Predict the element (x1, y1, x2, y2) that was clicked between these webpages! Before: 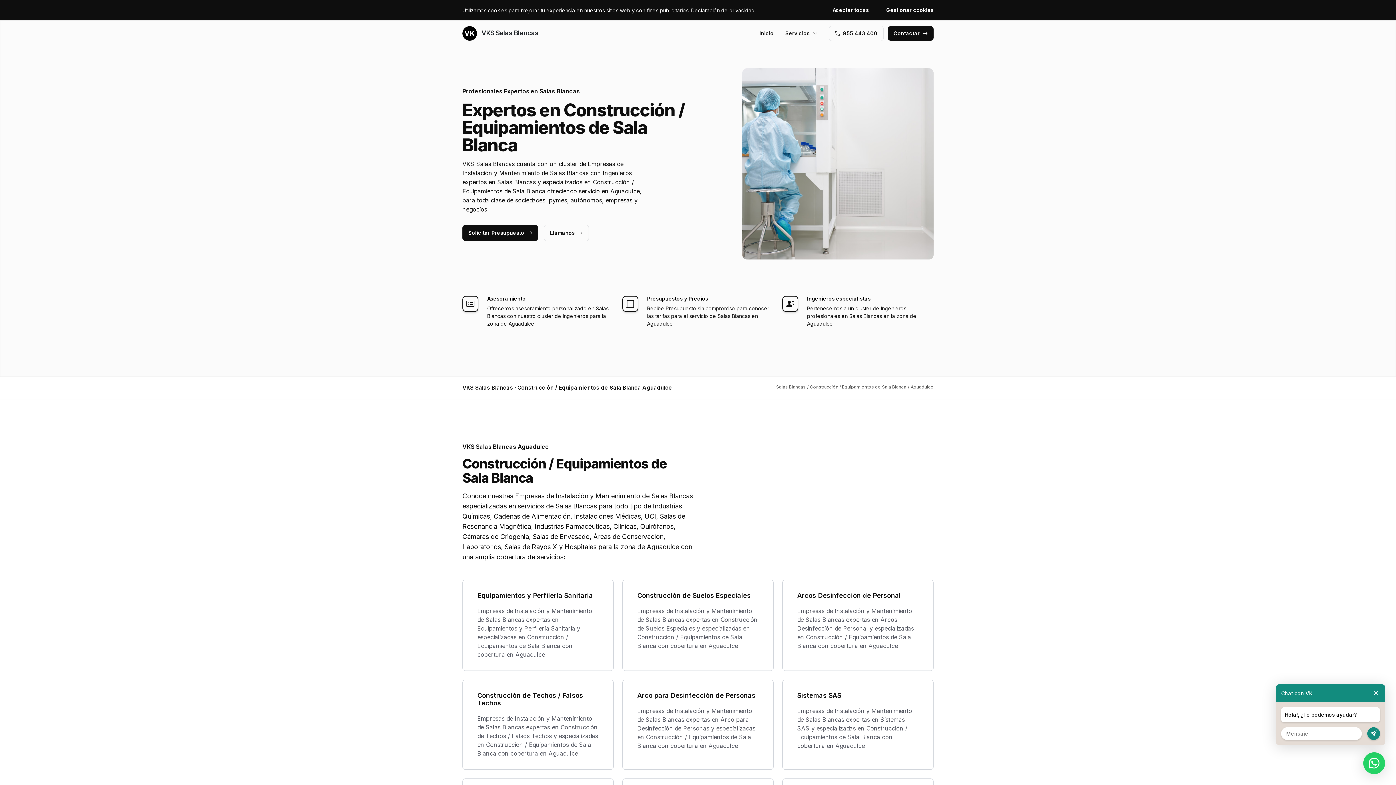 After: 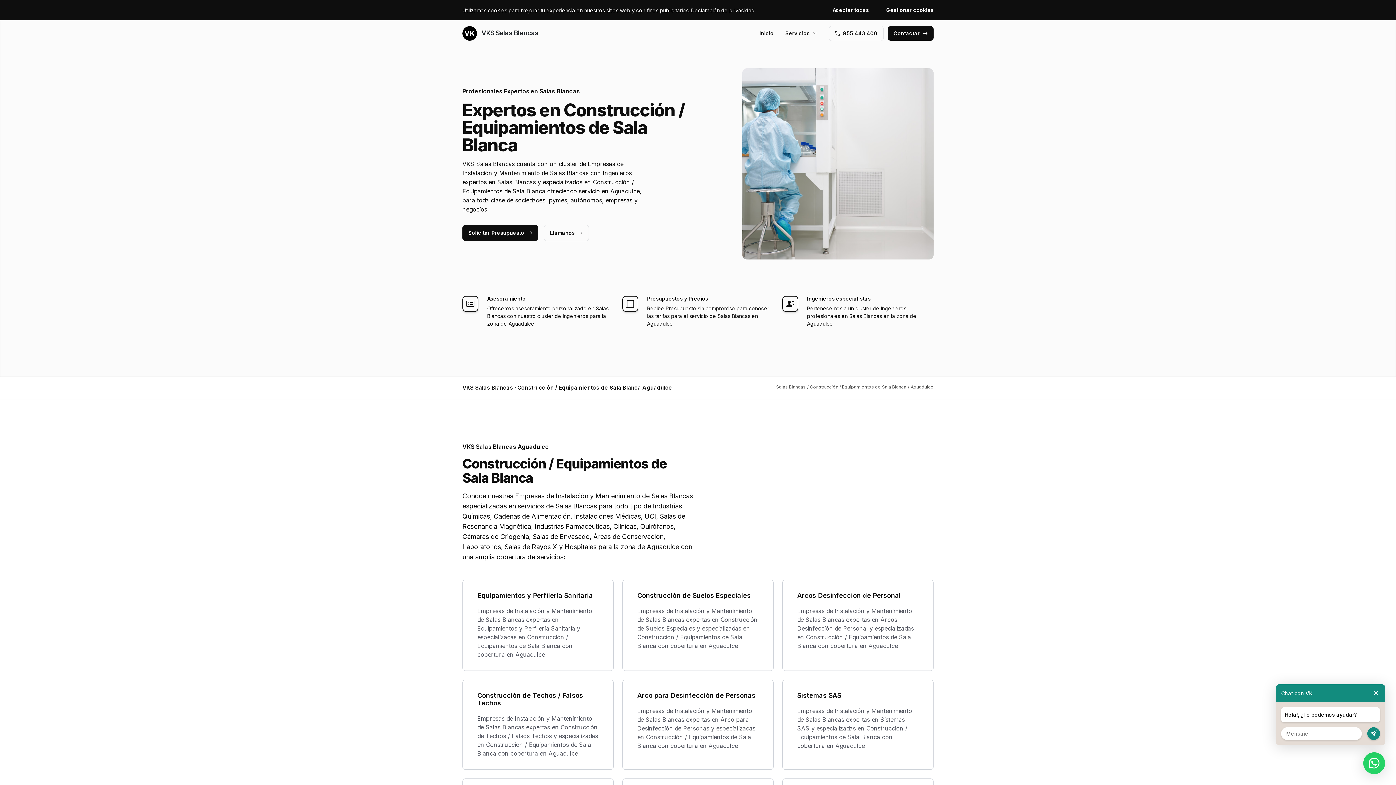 Action: label: 955 443 400 bbox: (829, 26, 883, 40)